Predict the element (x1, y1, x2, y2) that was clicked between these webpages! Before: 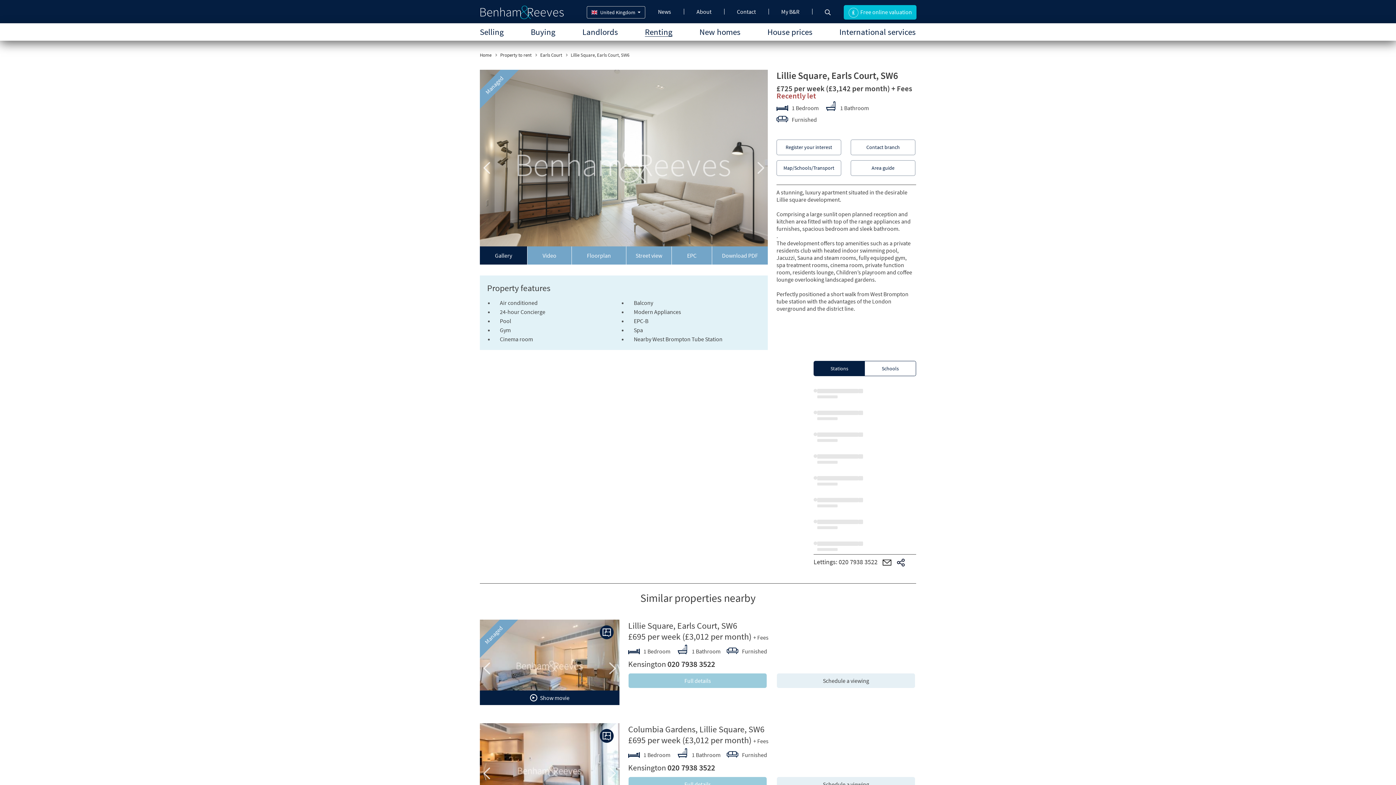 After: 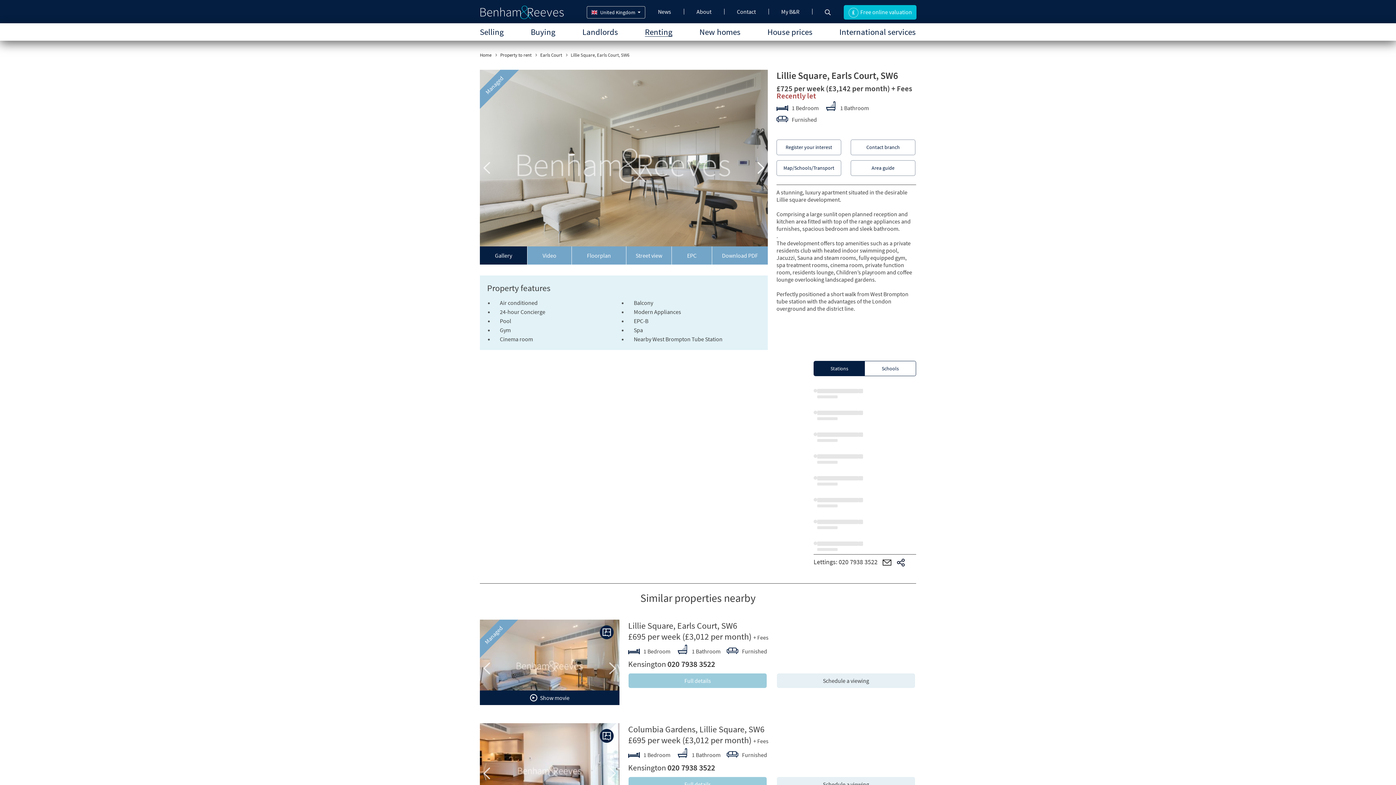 Action: label: Next bbox: (749, 69, 768, 261)